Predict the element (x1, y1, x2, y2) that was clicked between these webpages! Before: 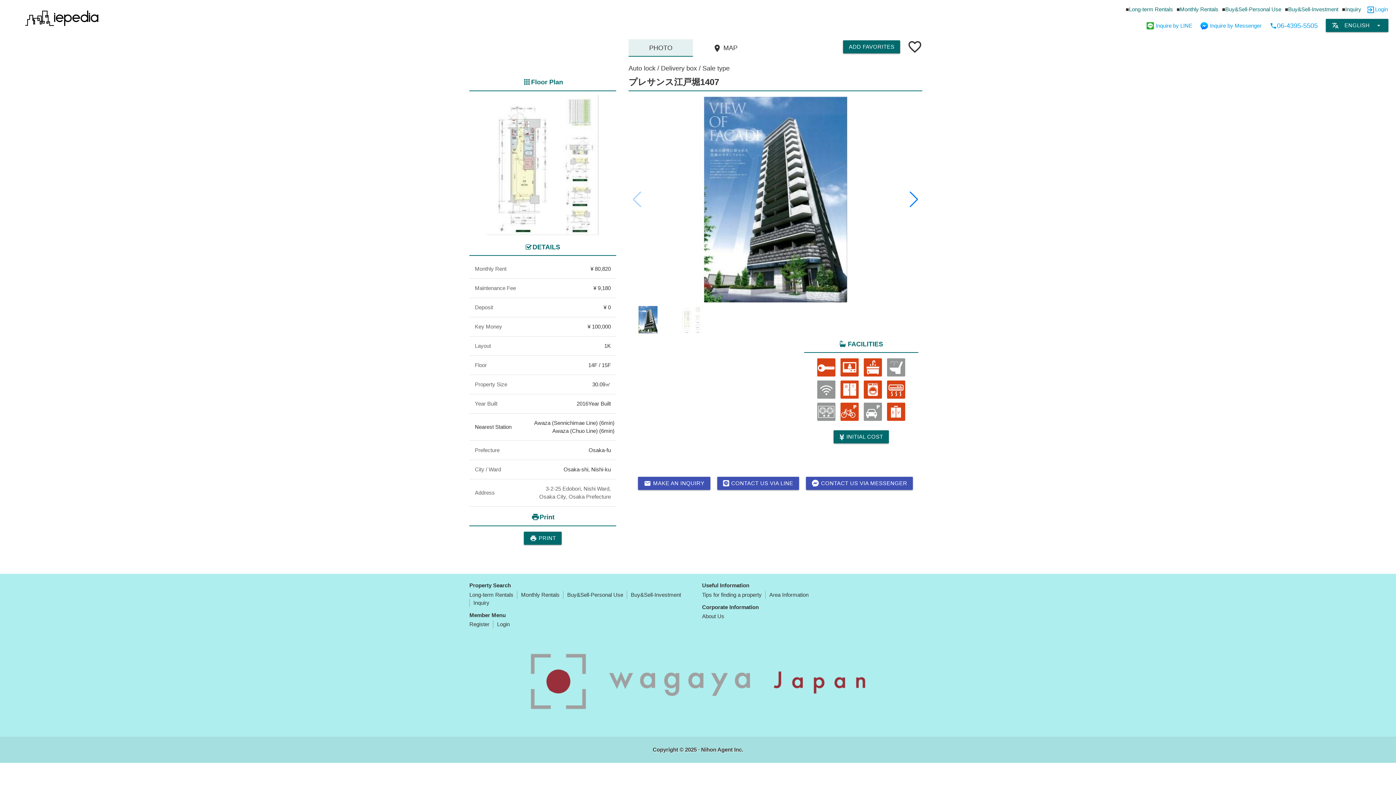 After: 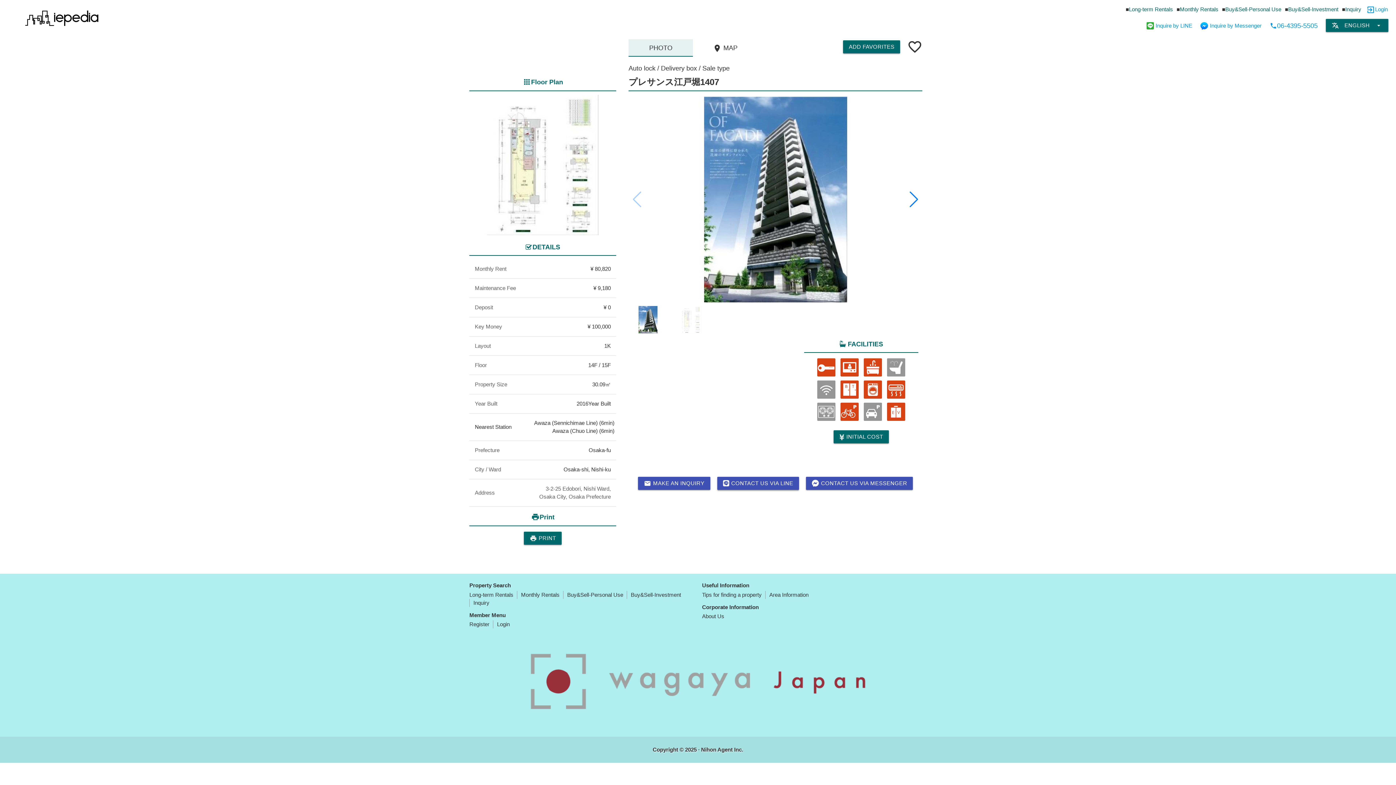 Action: label: CONTACT US VIA LINE bbox: (717, 477, 799, 490)